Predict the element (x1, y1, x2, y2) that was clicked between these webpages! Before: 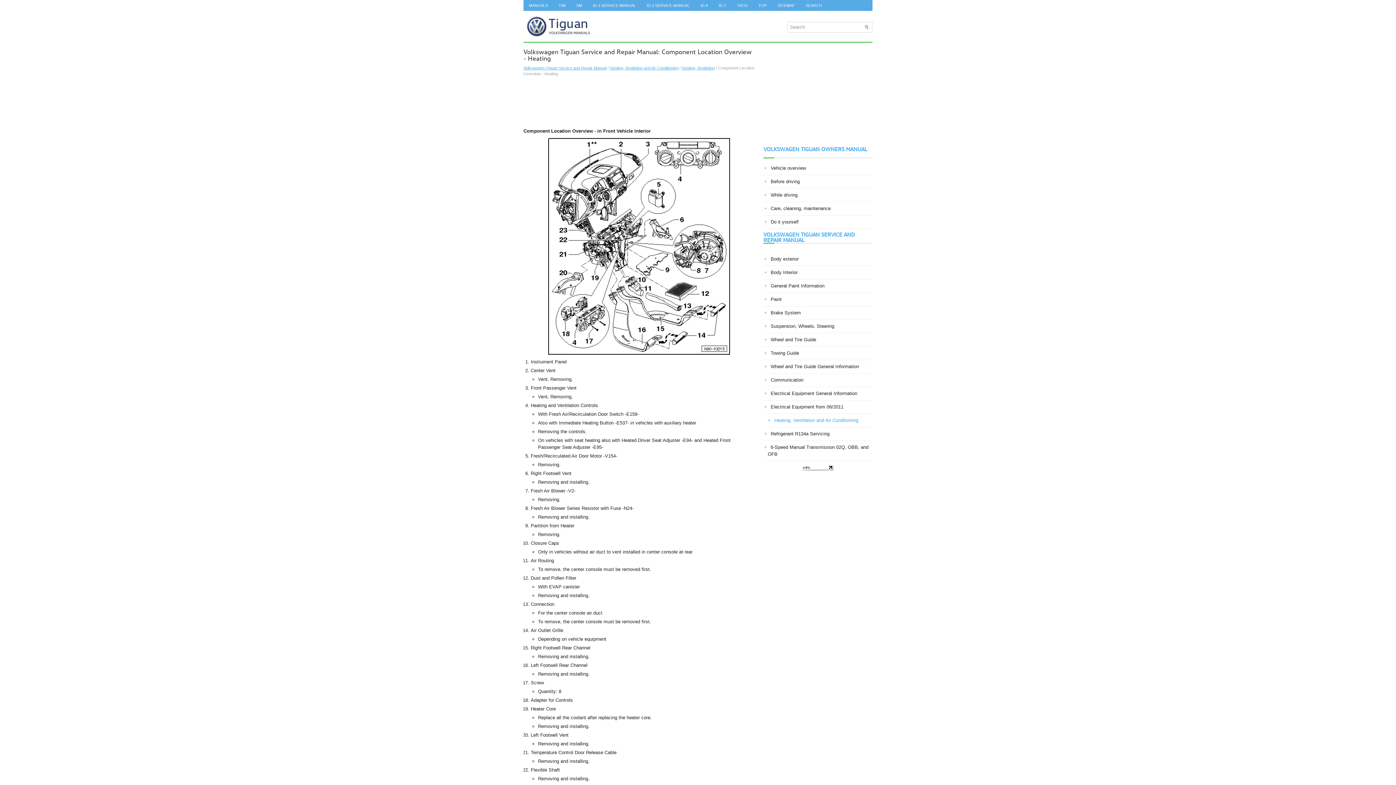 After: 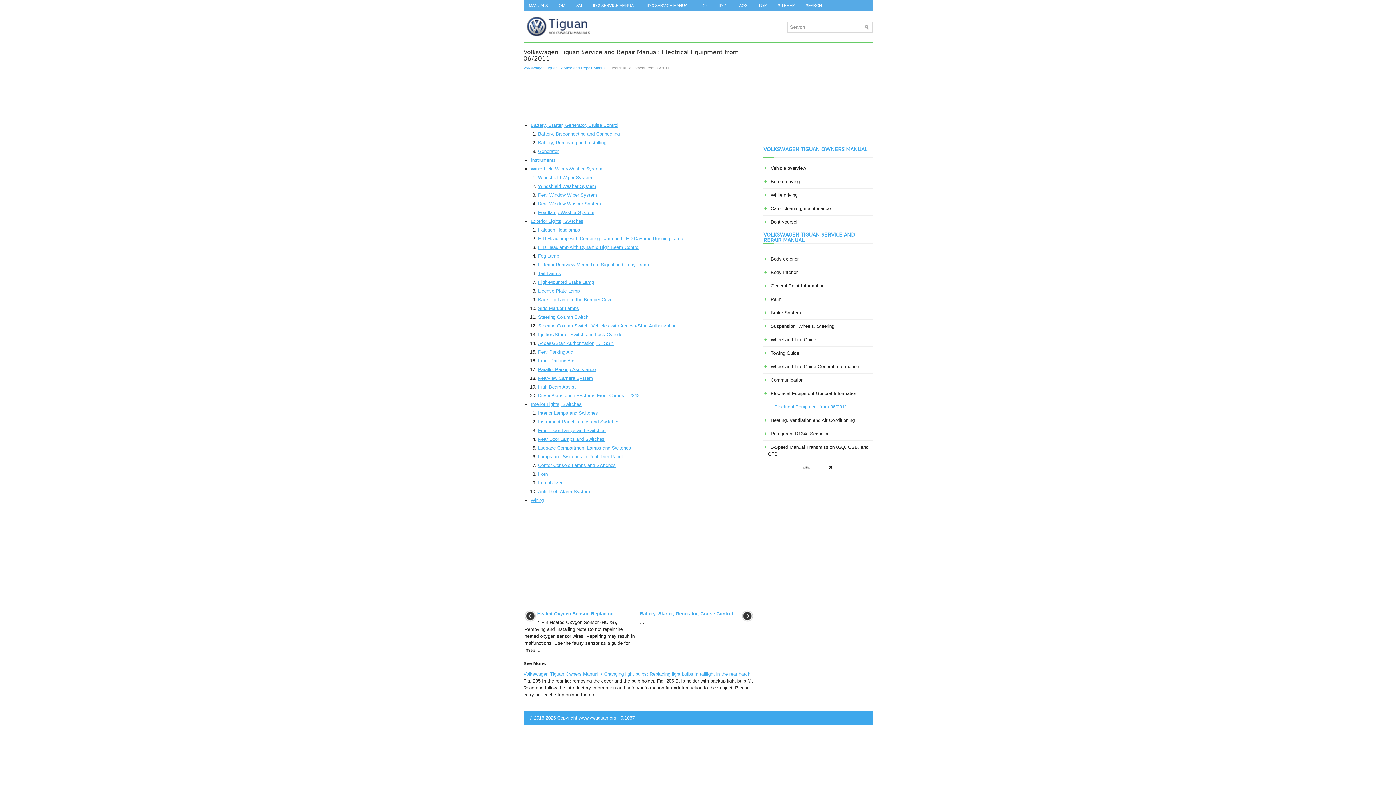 Action: bbox: (770, 404, 843, 409) label: Electrical Equipment from 06/2011